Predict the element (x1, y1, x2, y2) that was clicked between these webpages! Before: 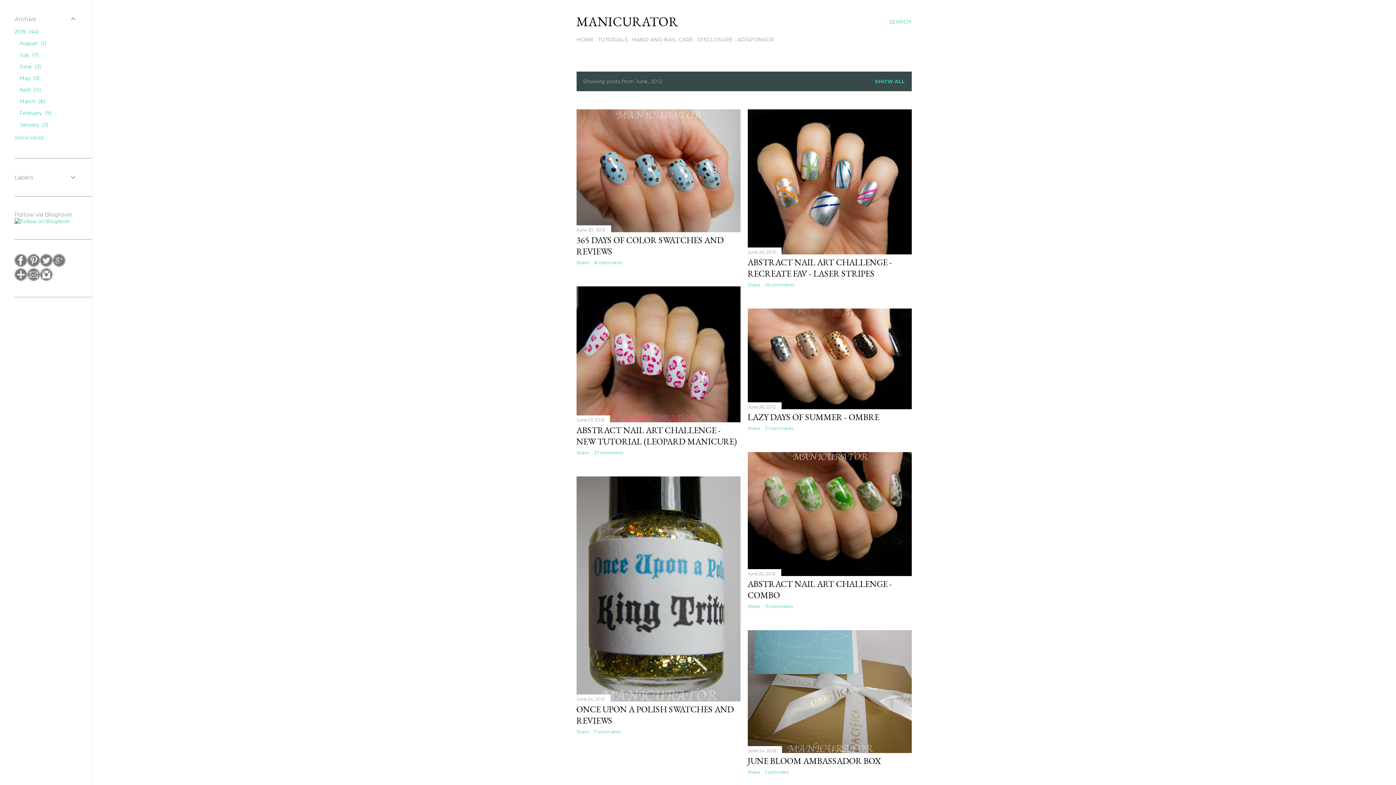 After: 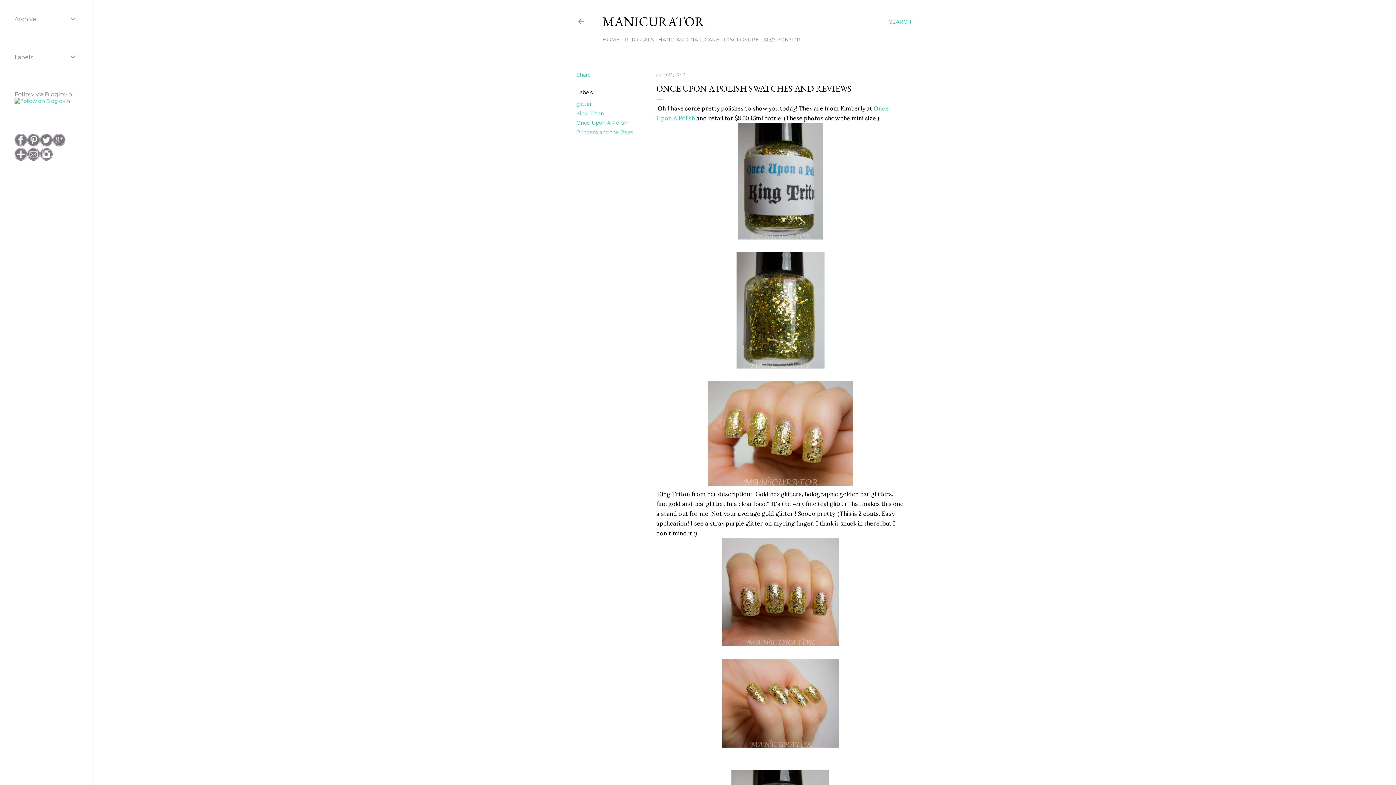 Action: label: ONCE UPON A POLISH SWATCHES AND REVIEWS bbox: (576, 703, 734, 726)